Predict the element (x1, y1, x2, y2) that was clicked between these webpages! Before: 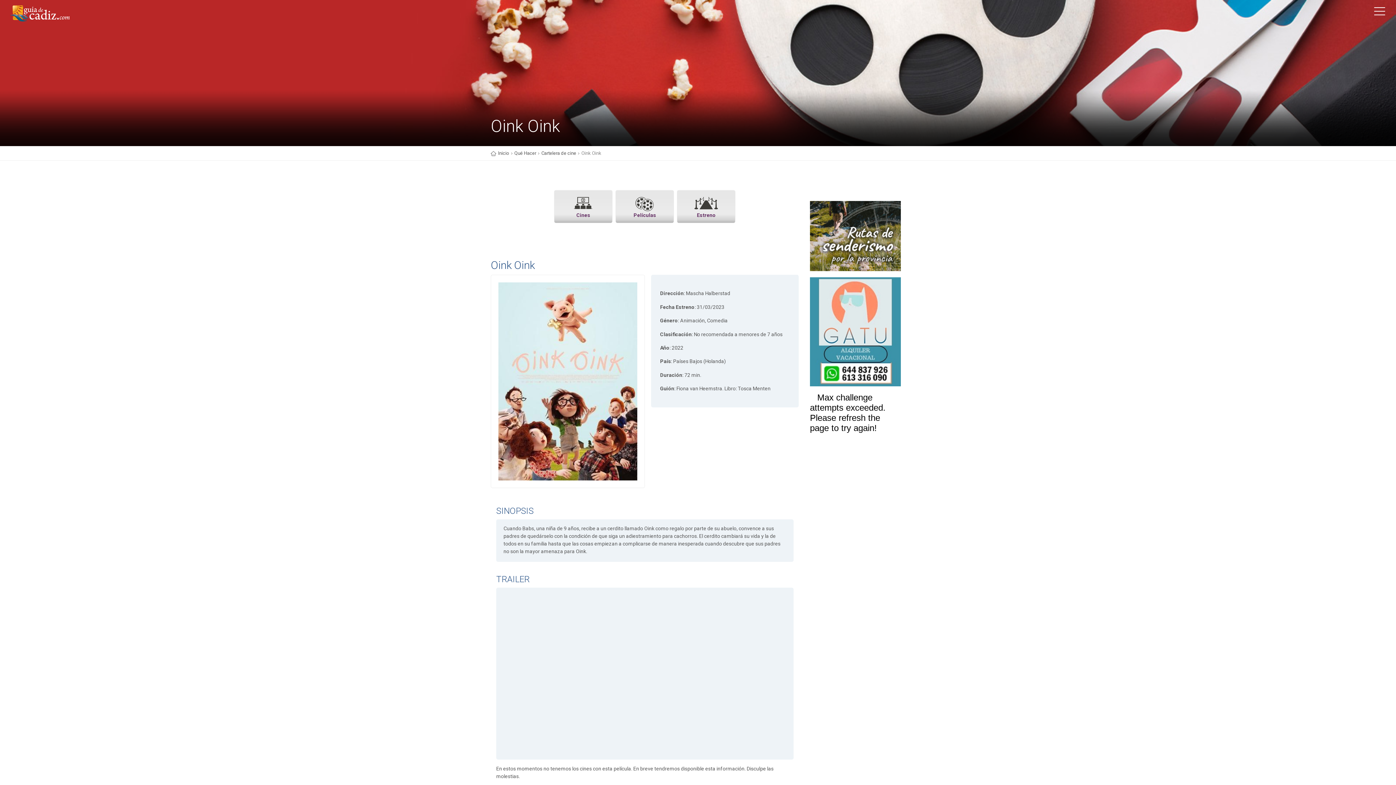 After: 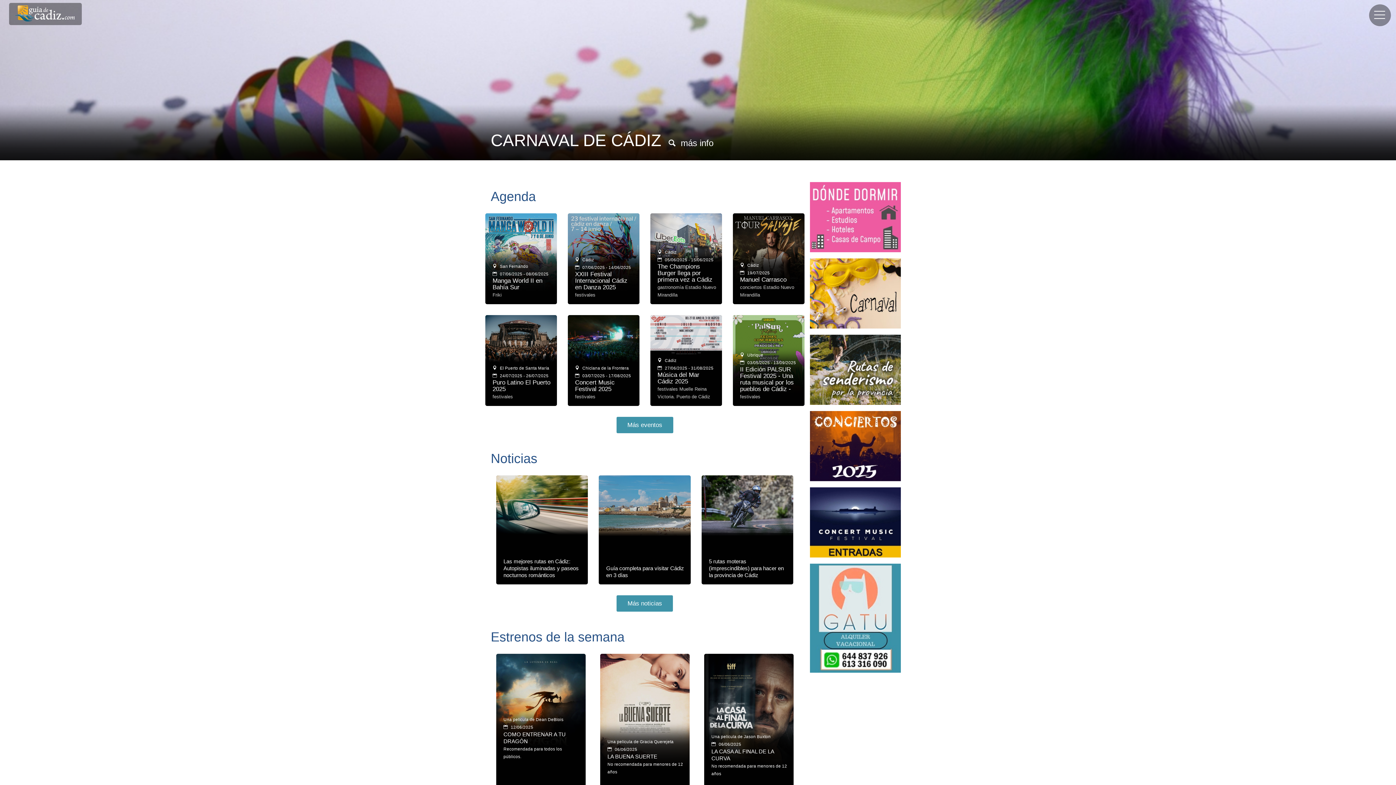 Action: bbox: (498, 150, 509, 156) label: Inicio